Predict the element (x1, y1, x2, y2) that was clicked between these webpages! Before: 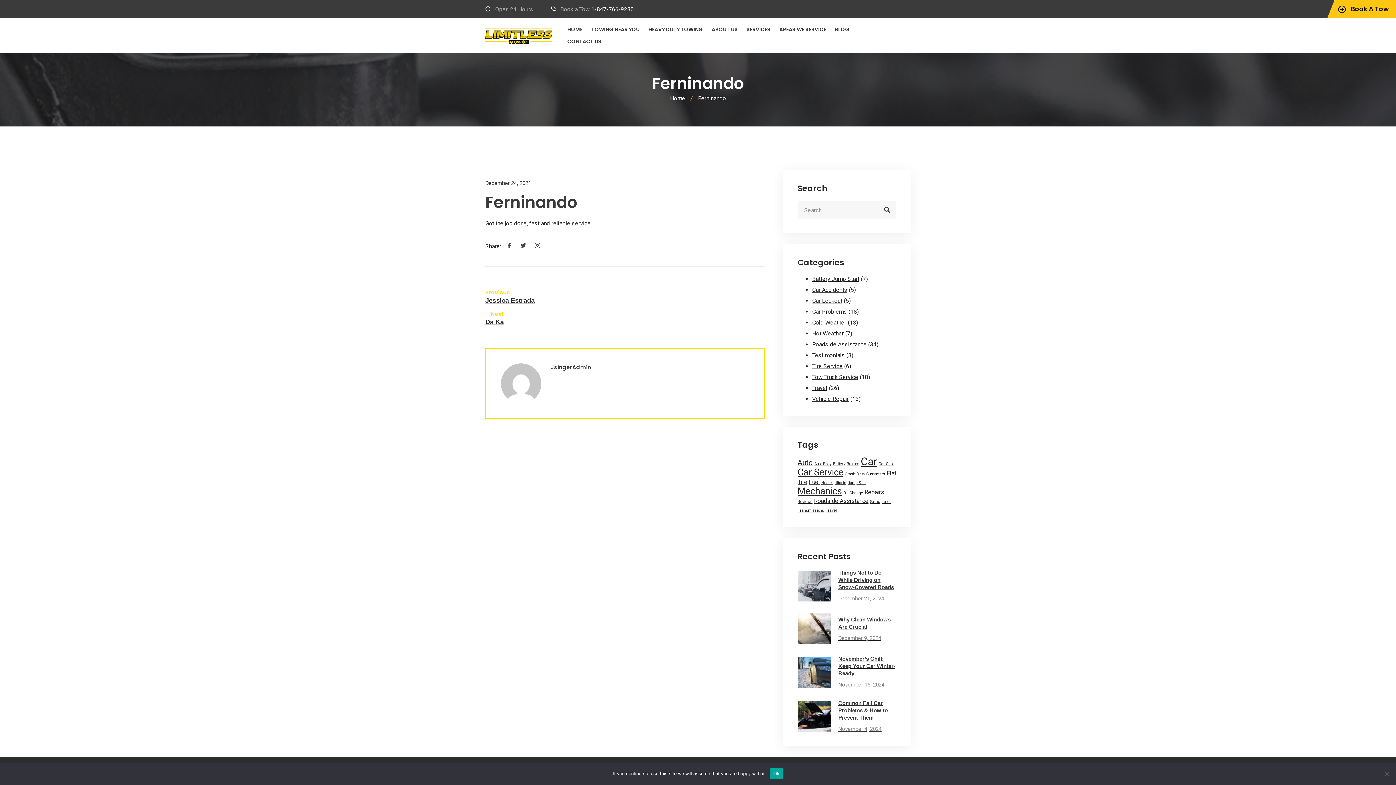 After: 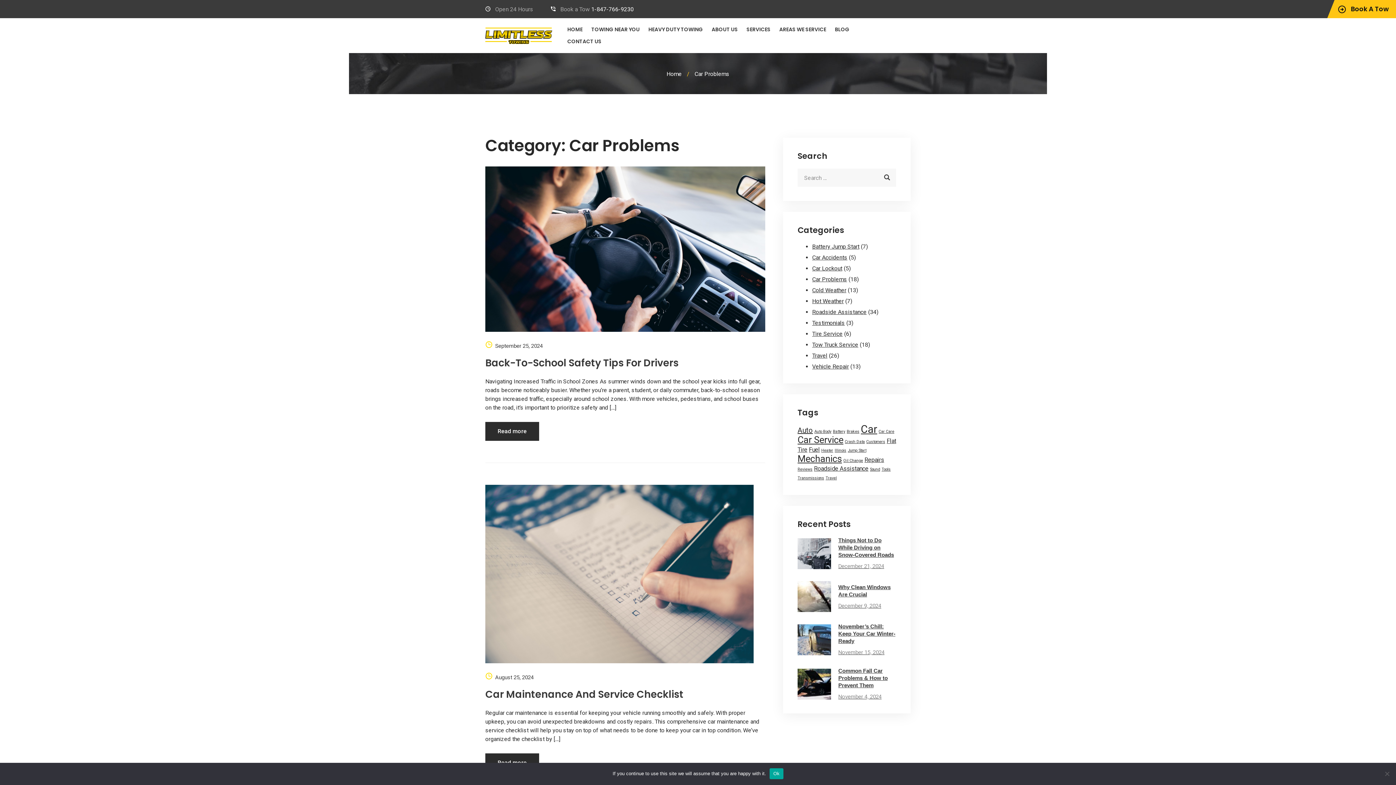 Action: bbox: (812, 308, 847, 315) label: Car Problems